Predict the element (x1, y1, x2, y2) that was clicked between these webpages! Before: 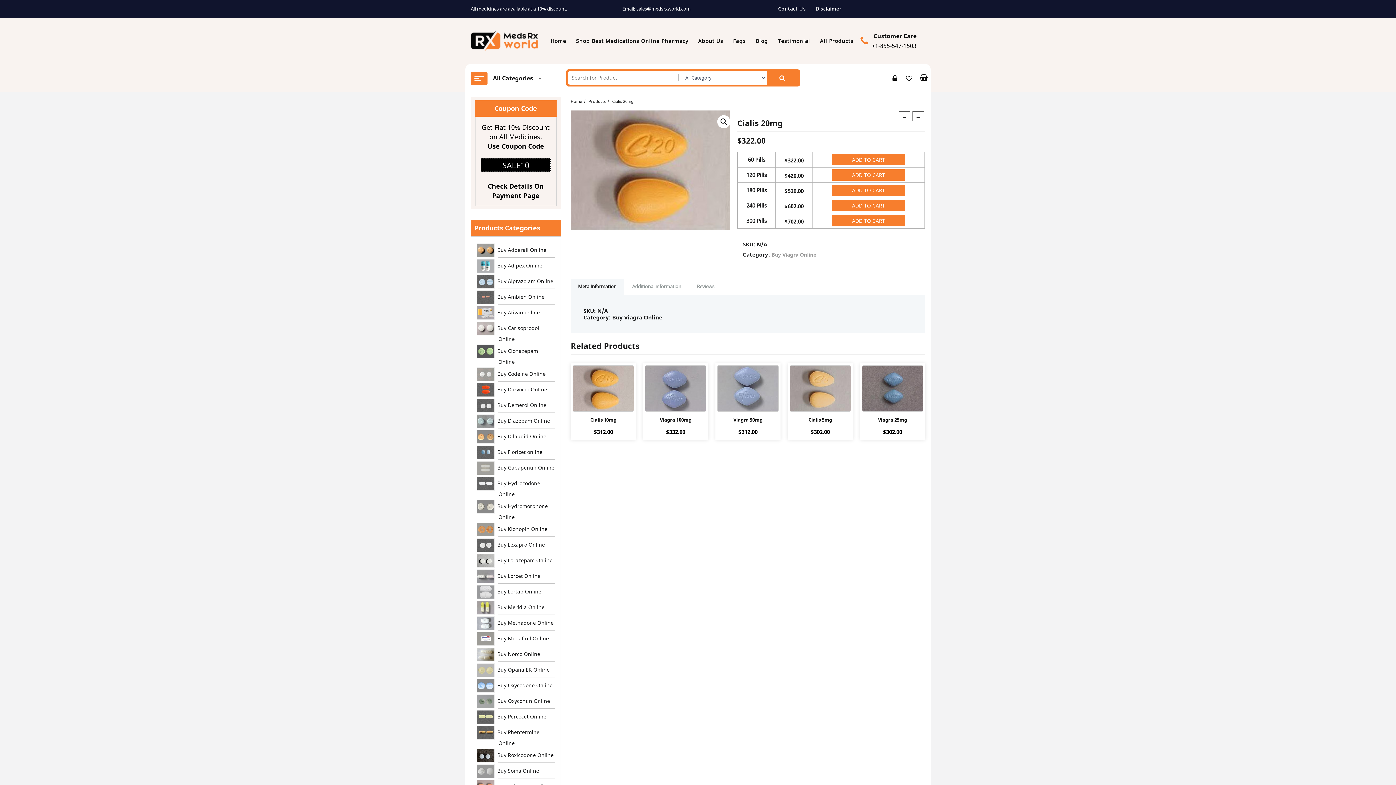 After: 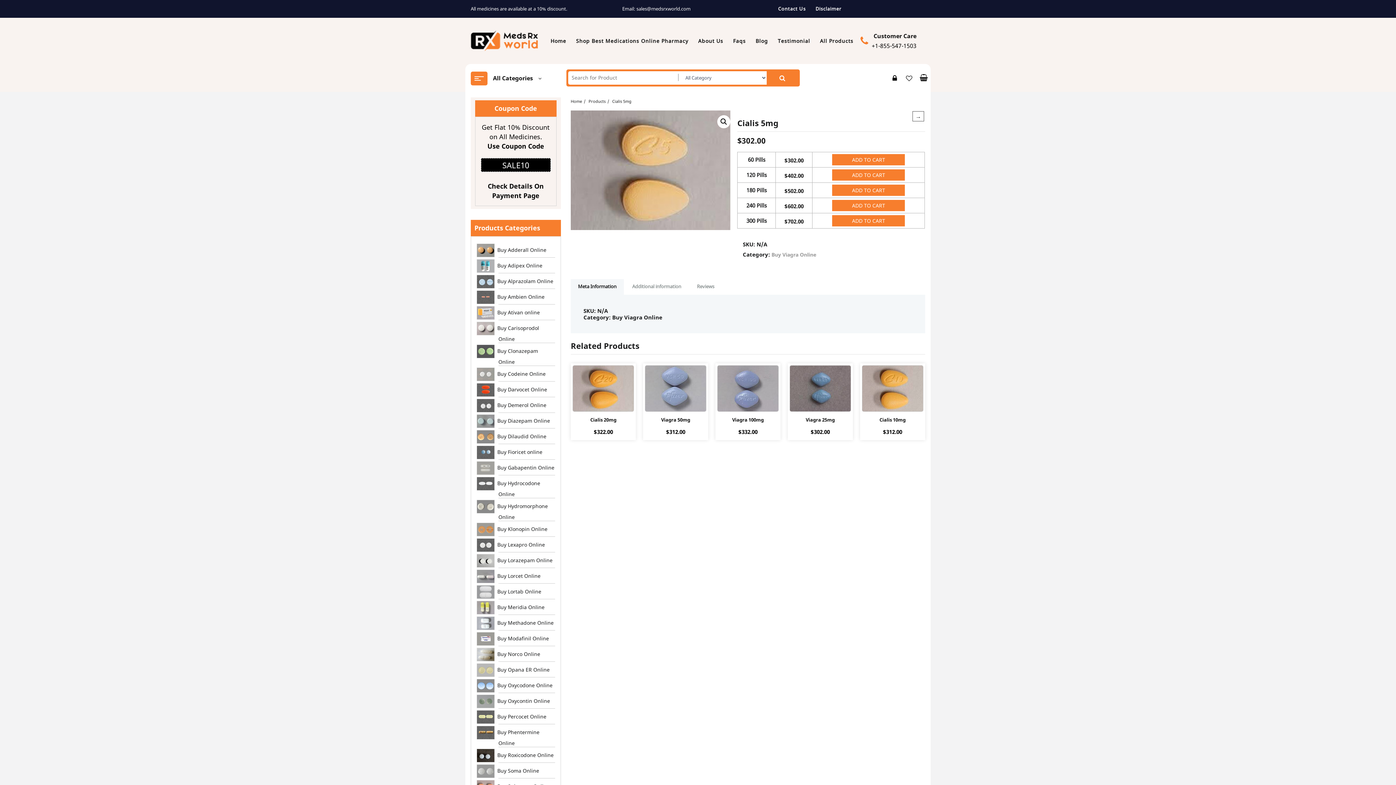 Action: bbox: (898, 111, 910, 121) label: ←